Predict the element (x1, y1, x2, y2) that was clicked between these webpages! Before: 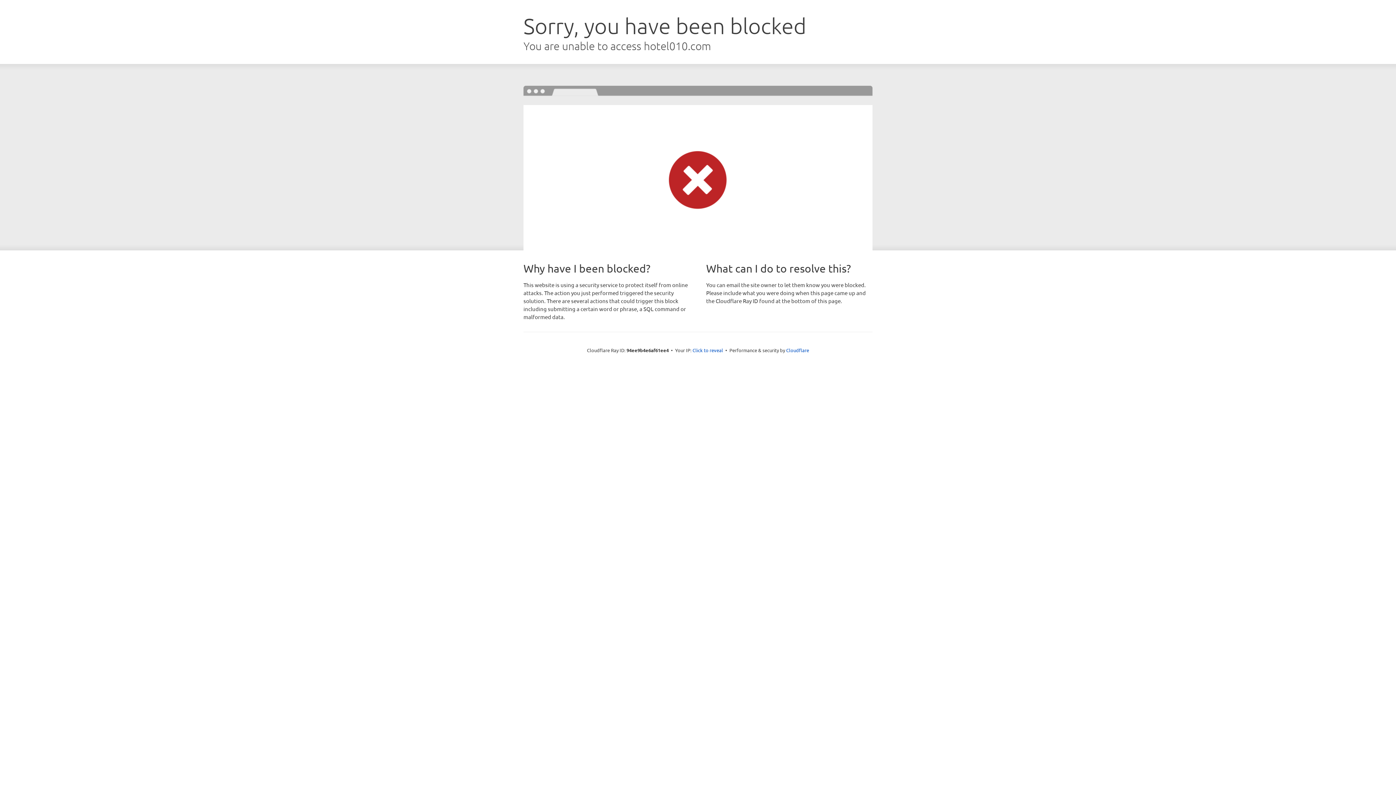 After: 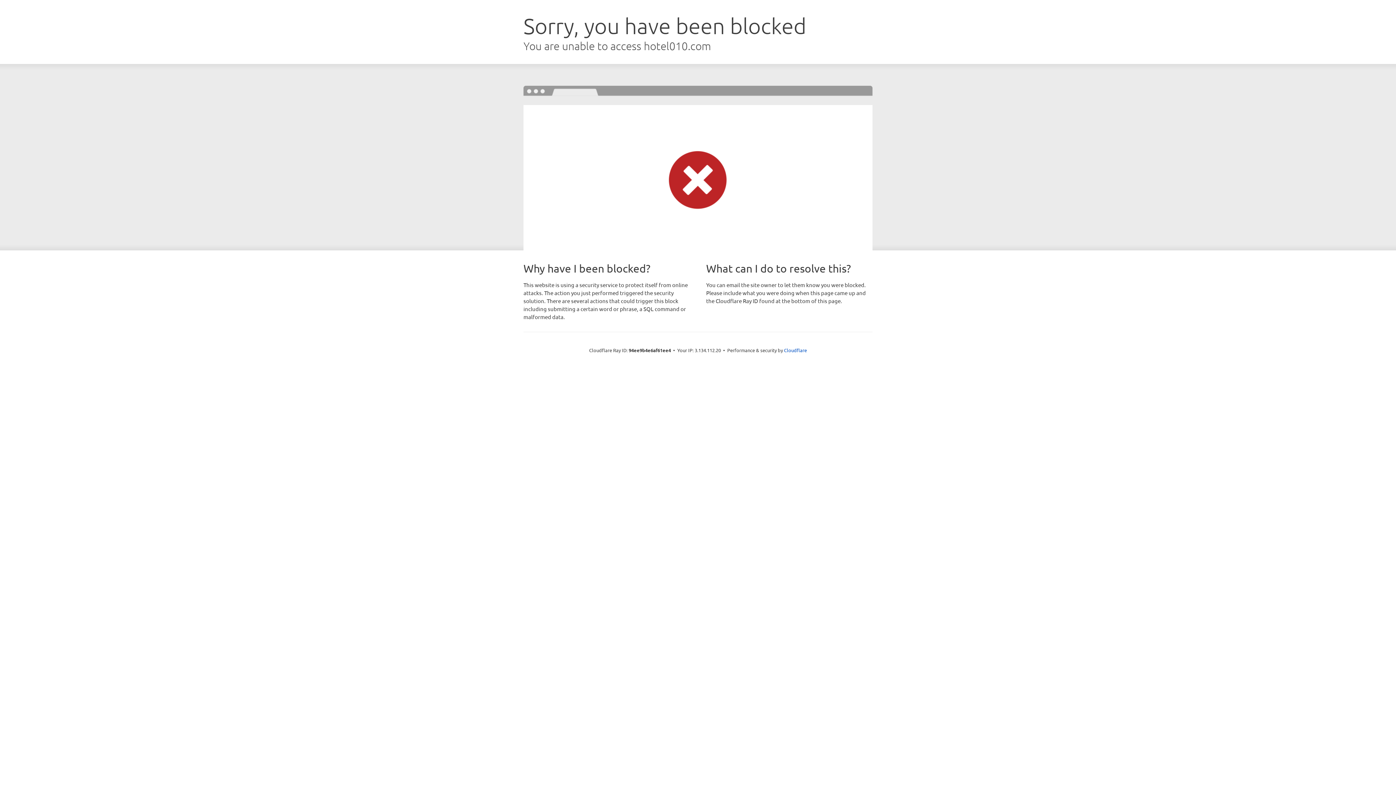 Action: label: Click to reveal bbox: (692, 346, 723, 353)